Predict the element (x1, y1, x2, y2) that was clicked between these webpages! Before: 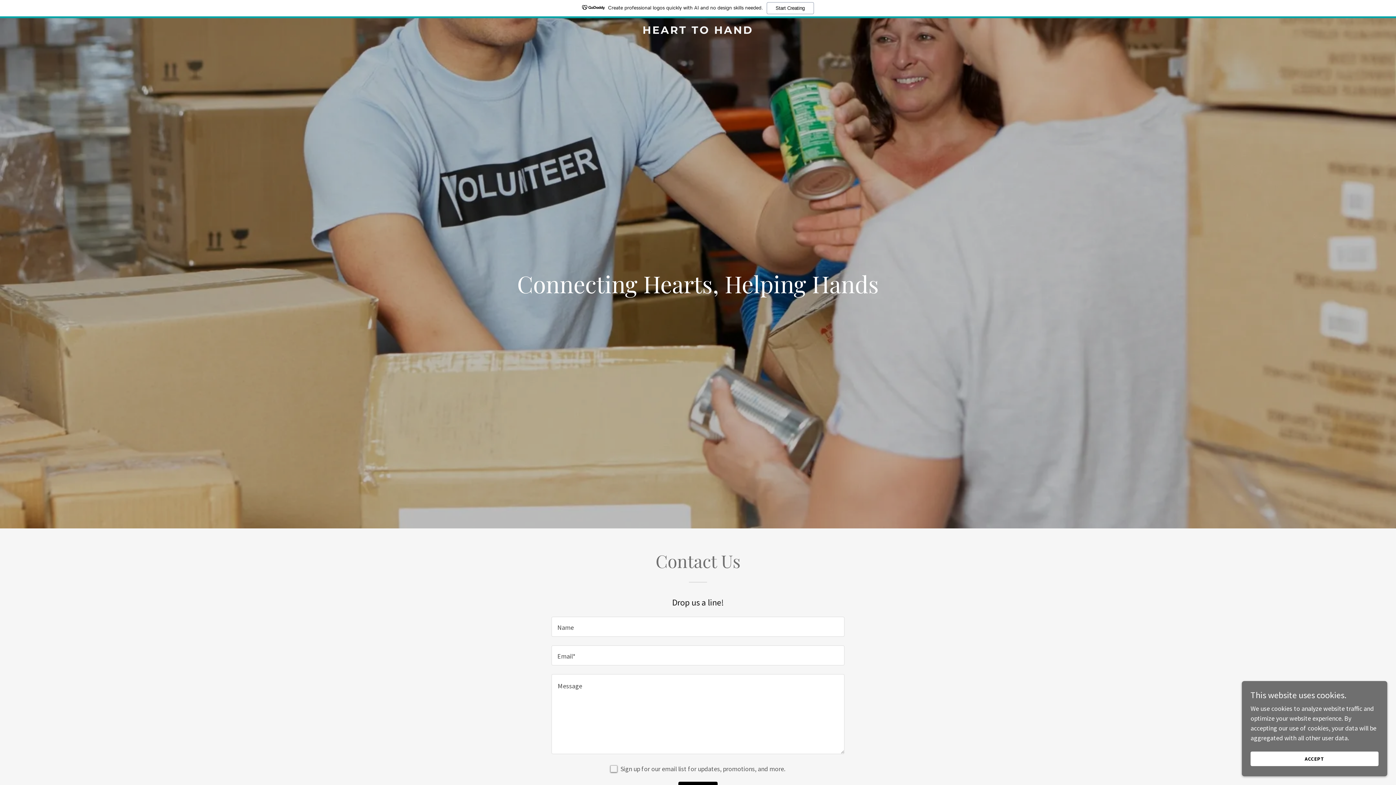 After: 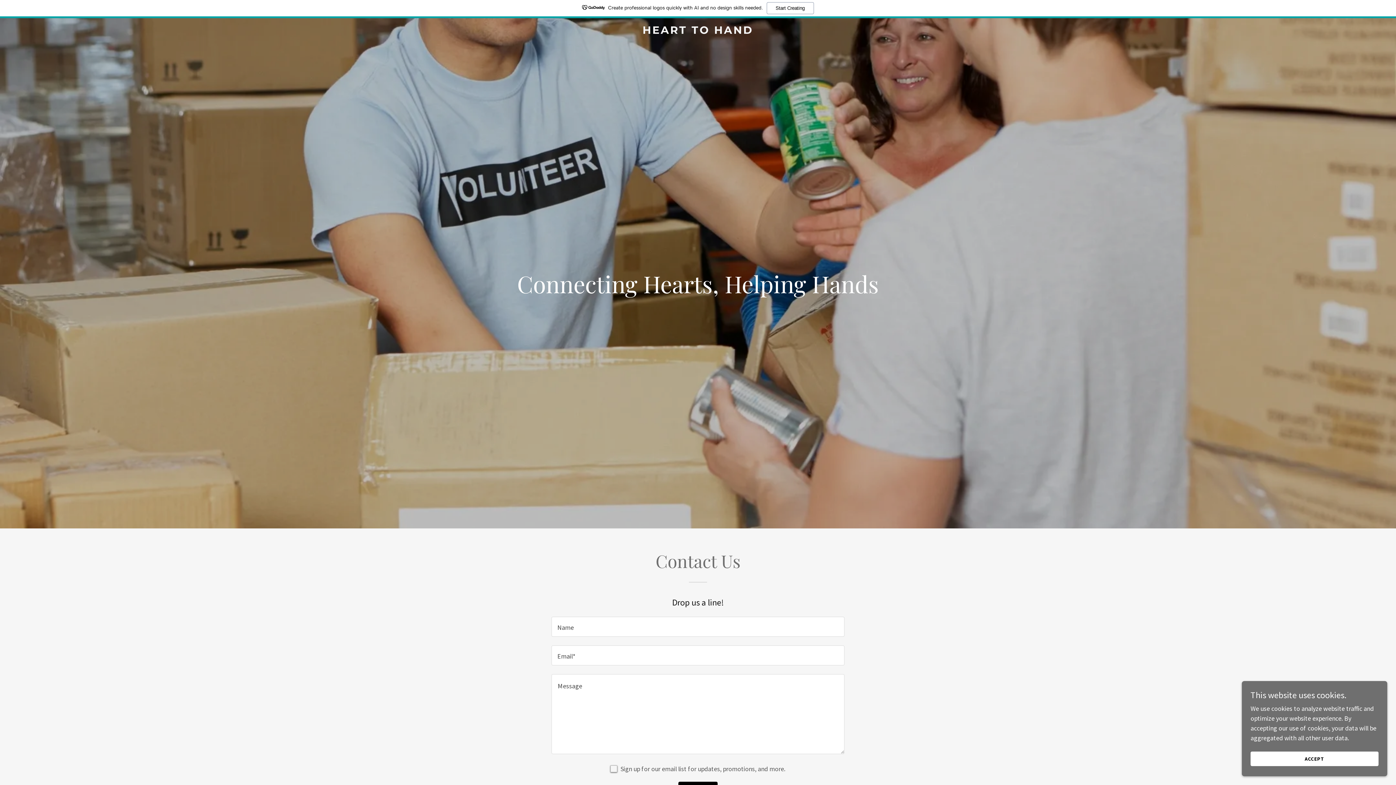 Action: label: Create professional logos quickly with AI and no design skills needed.
Start Creating bbox: (0, 0, 1396, 18)